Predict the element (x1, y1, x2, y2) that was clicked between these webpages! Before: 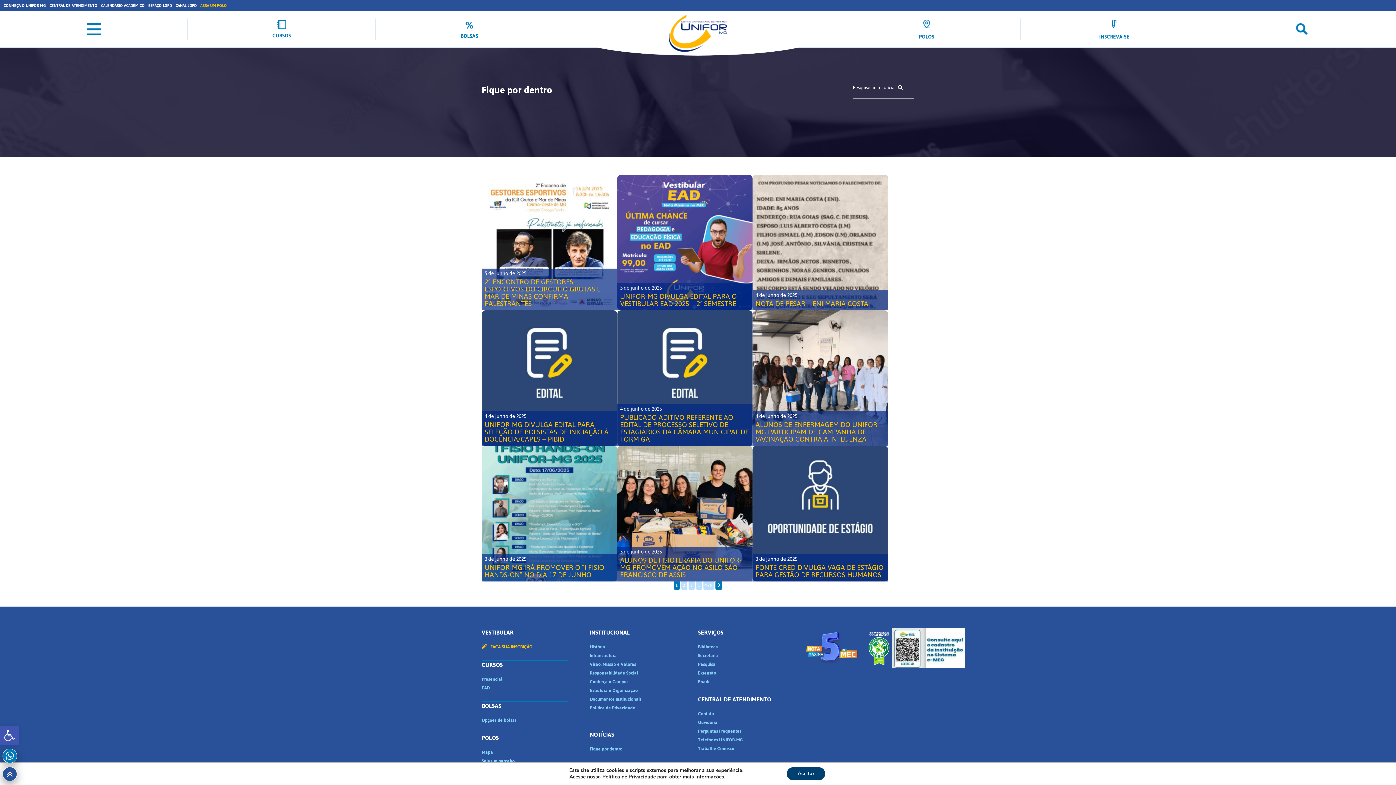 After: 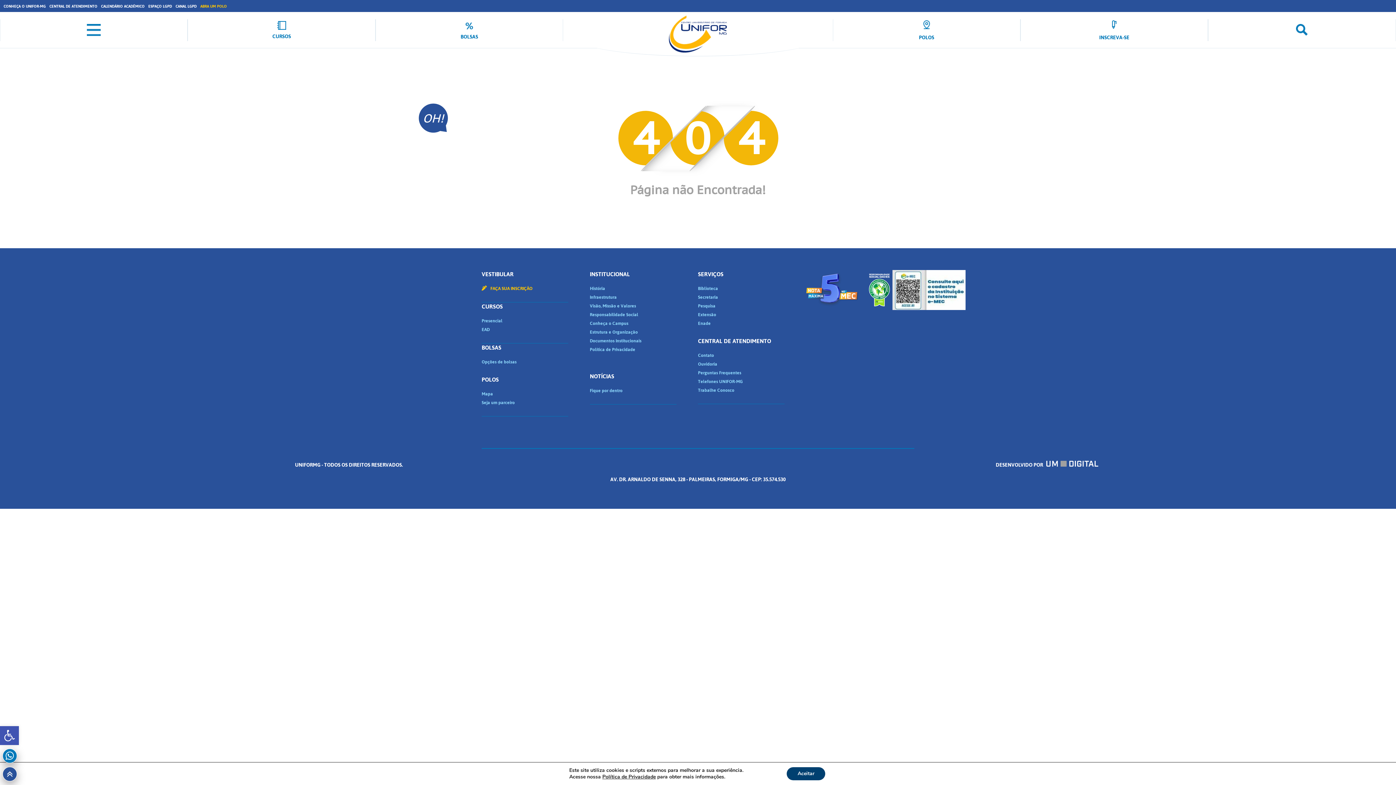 Action: bbox: (715, 580, 722, 590)